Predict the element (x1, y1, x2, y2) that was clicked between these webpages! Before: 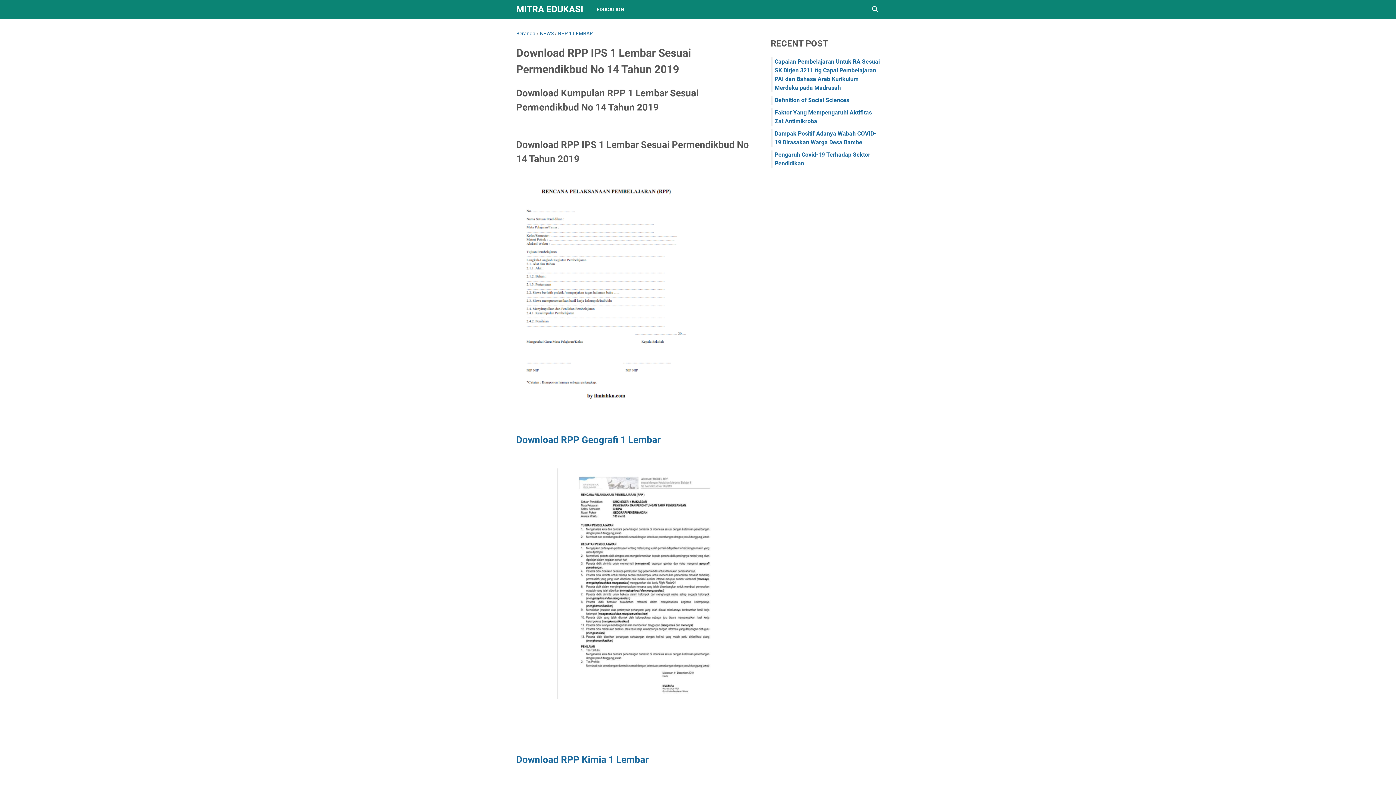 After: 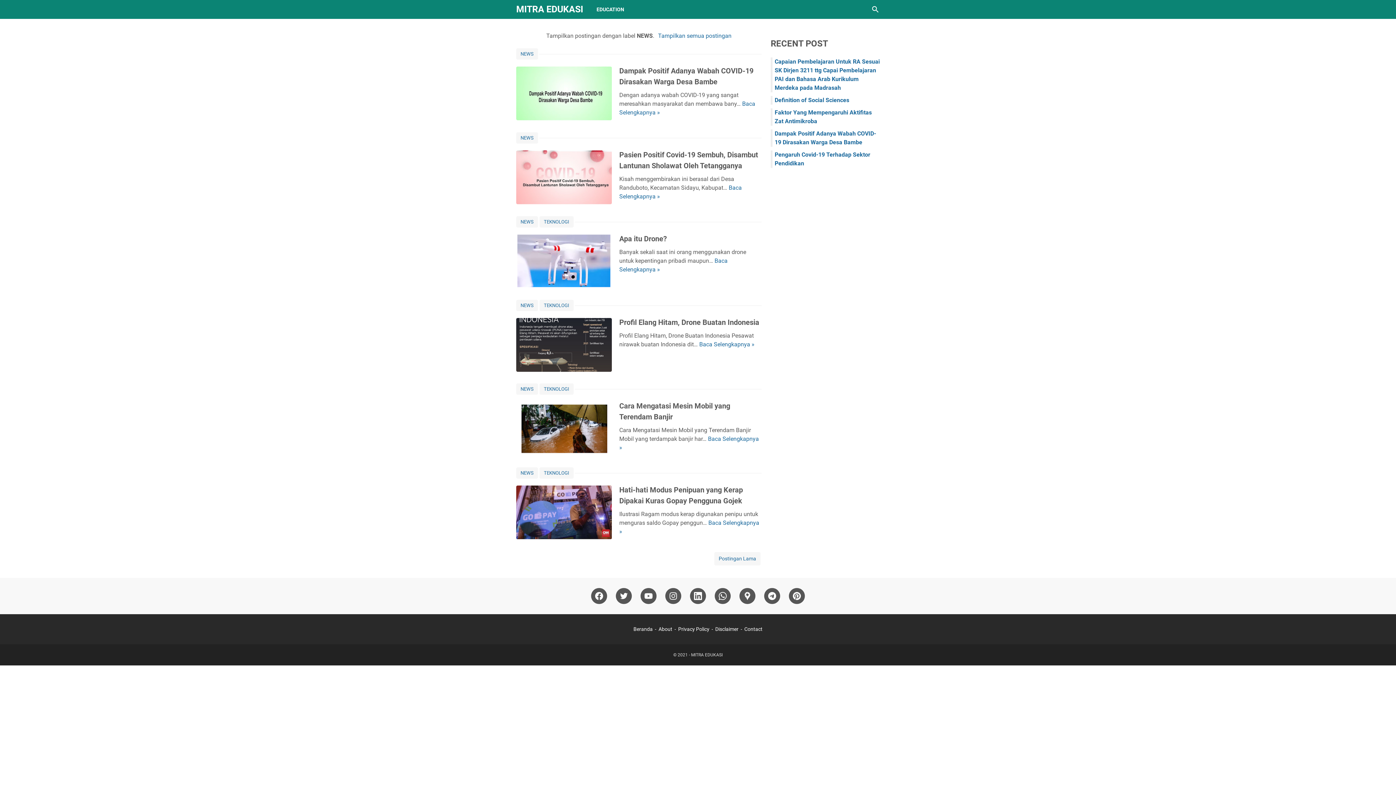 Action: bbox: (540, 30, 553, 36) label: NEWS